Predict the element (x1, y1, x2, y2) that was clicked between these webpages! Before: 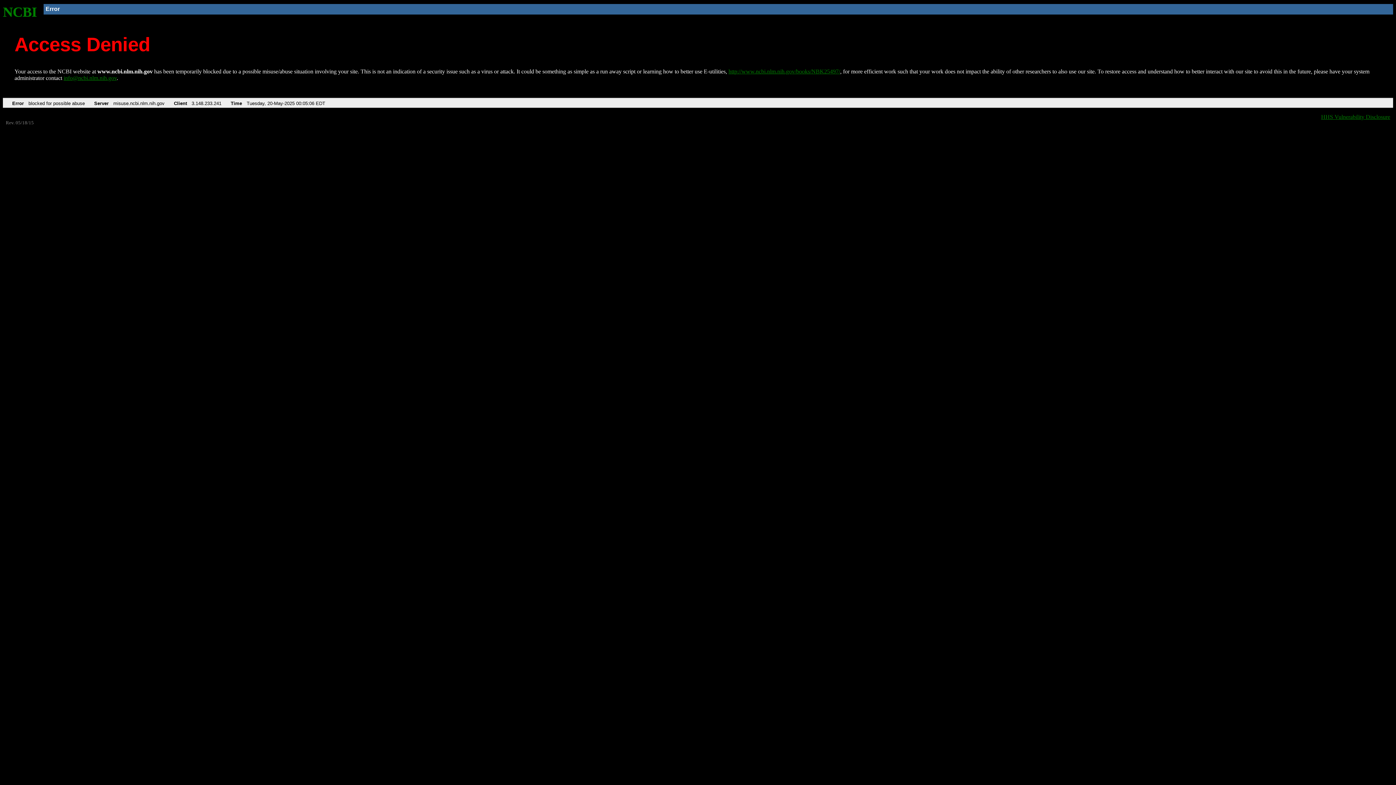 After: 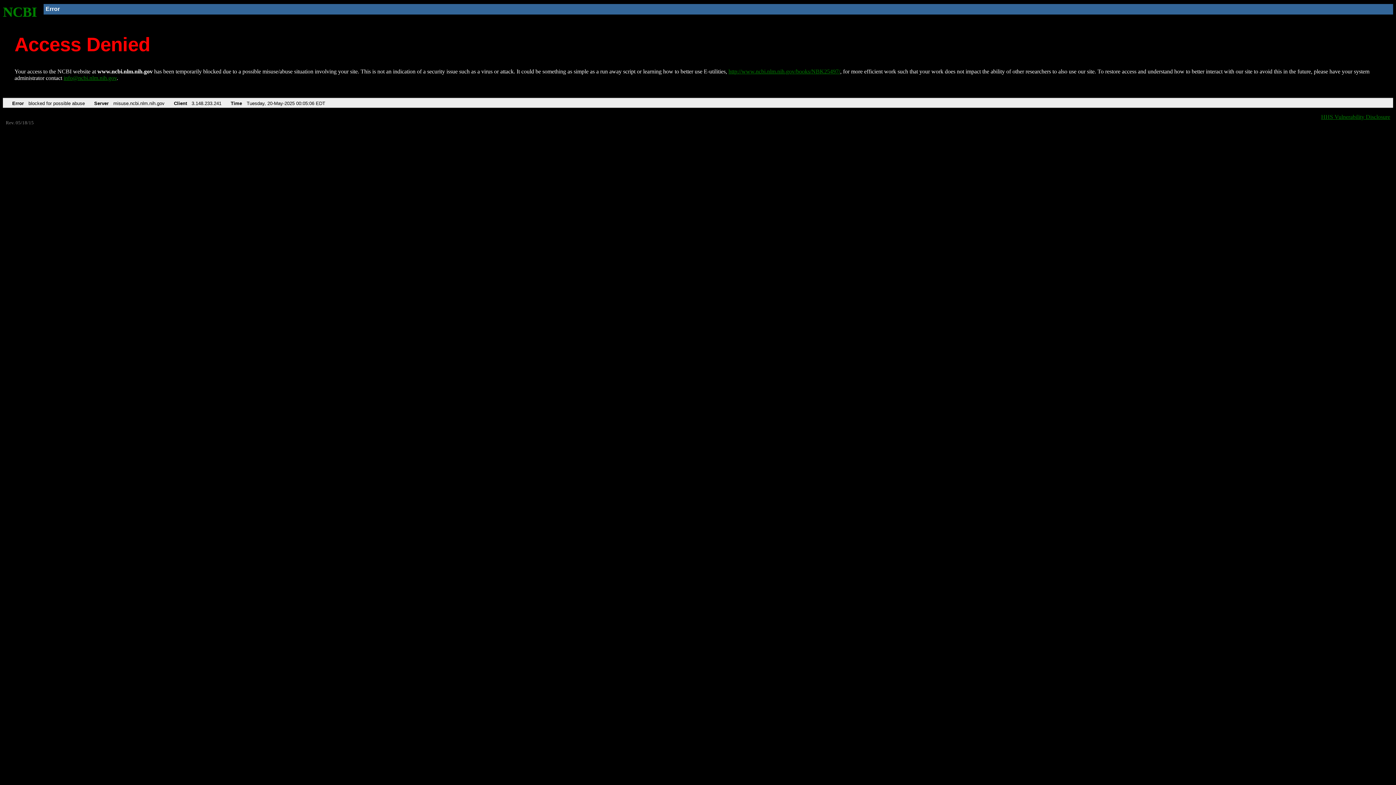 Action: bbox: (63, 75, 116, 81) label: info@ncbi.nlm.nih.gov